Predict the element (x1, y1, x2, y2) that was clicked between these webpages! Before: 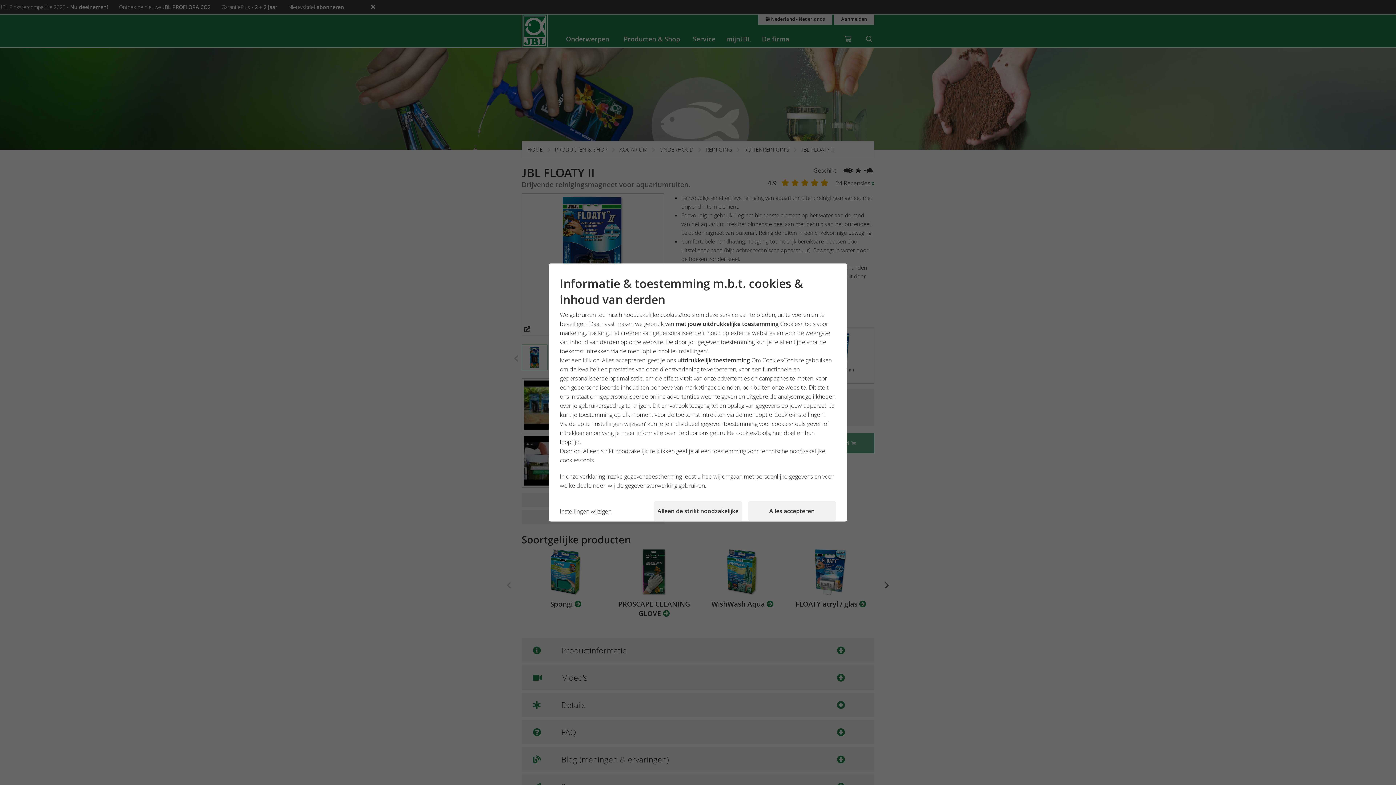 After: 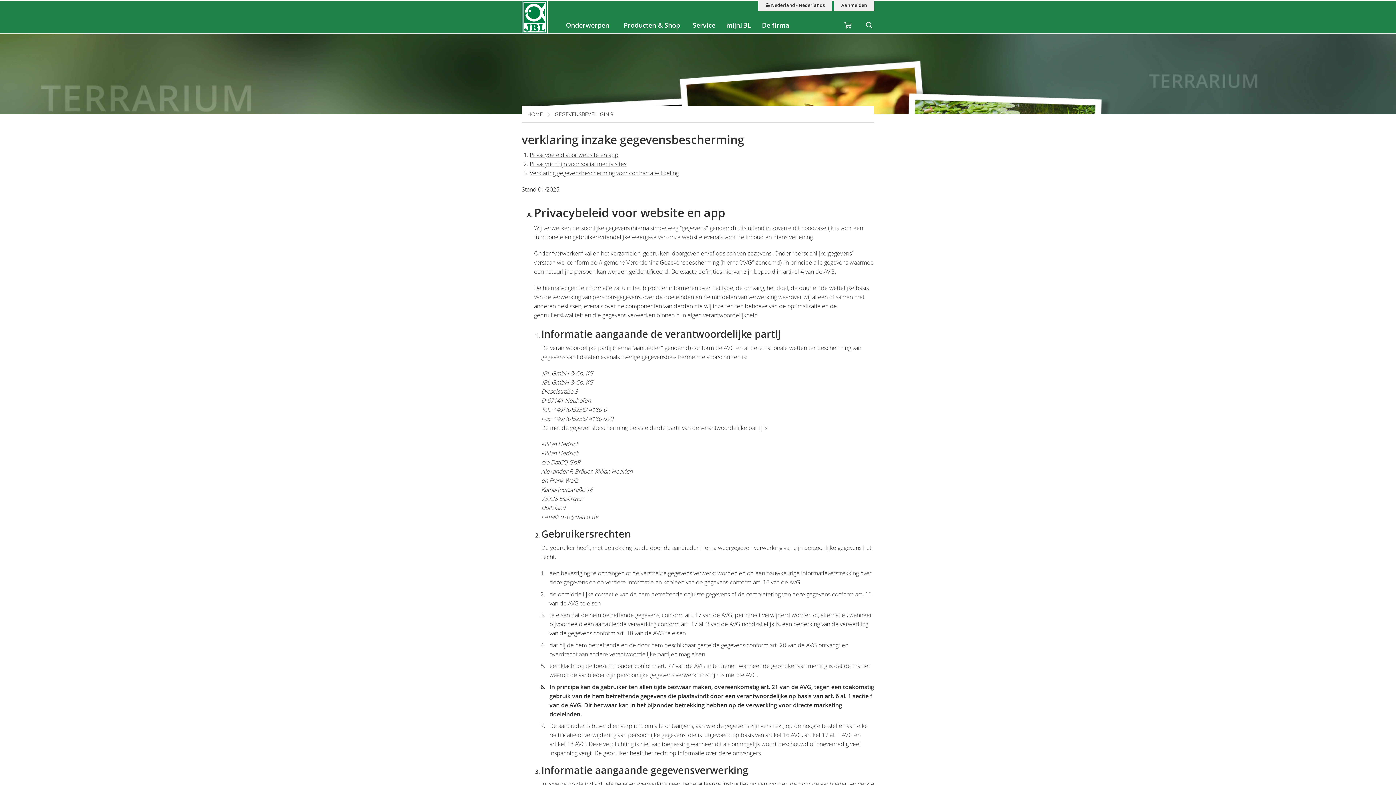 Action: label: verklaring inzake gegevensbescherming  bbox: (580, 472, 683, 480)